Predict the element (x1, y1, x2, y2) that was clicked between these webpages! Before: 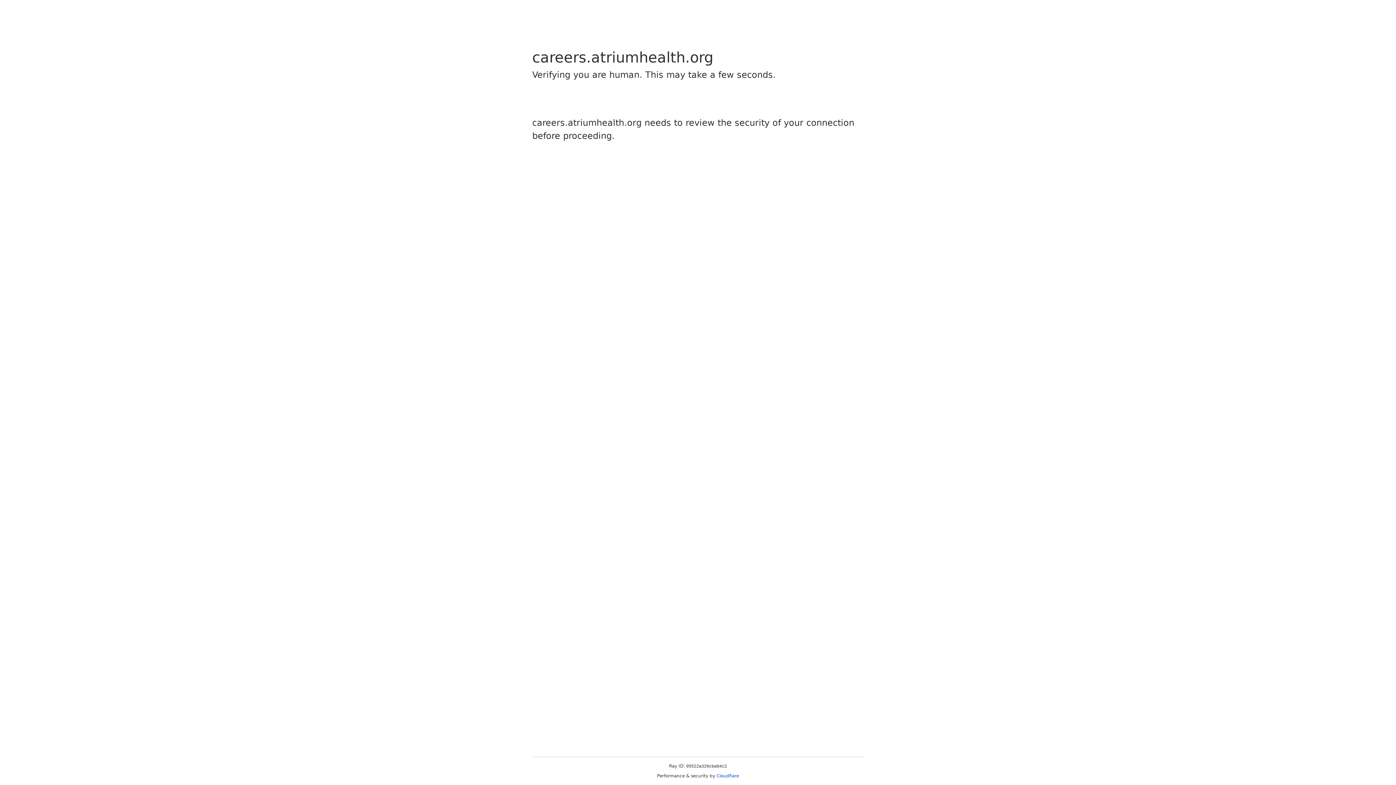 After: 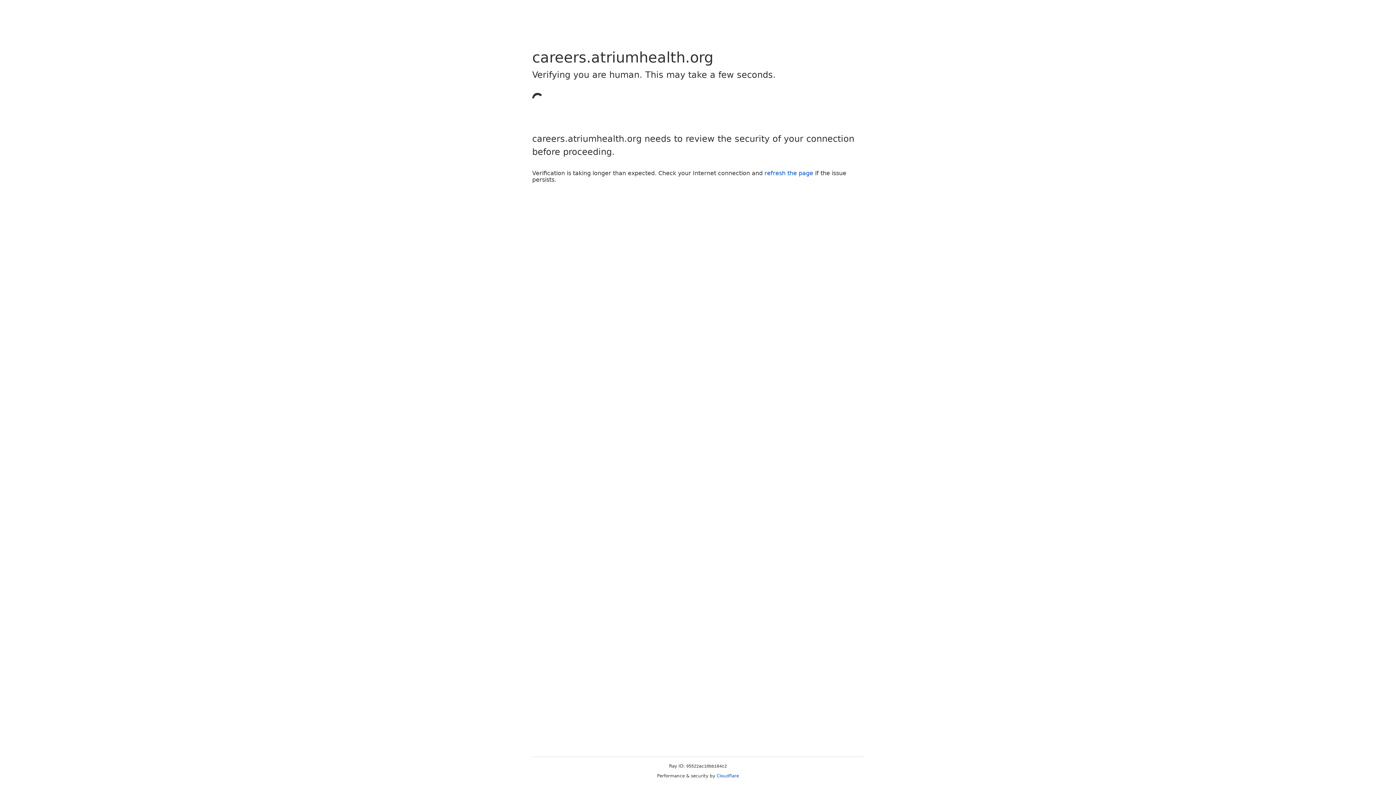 Action: label: Cloudflare bbox: (716, 773, 739, 778)